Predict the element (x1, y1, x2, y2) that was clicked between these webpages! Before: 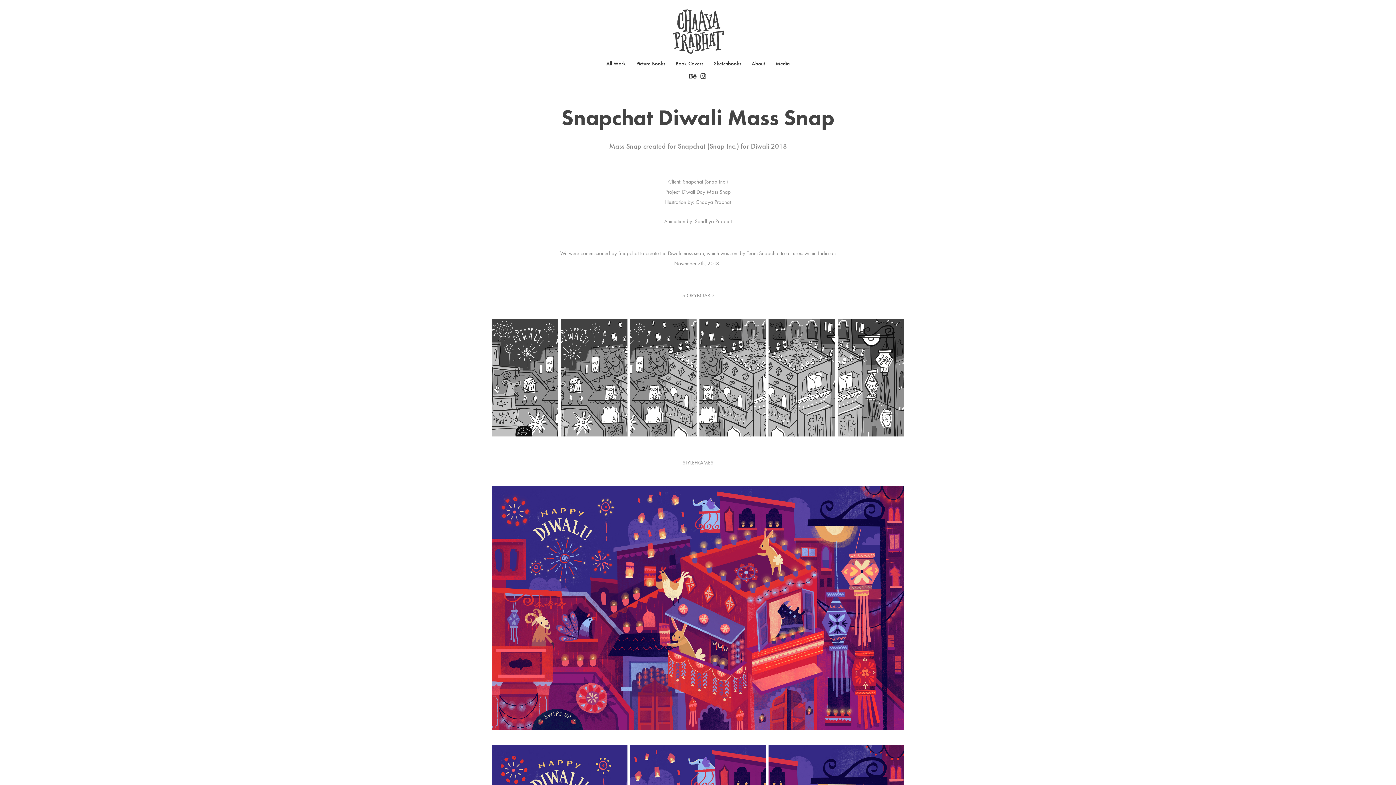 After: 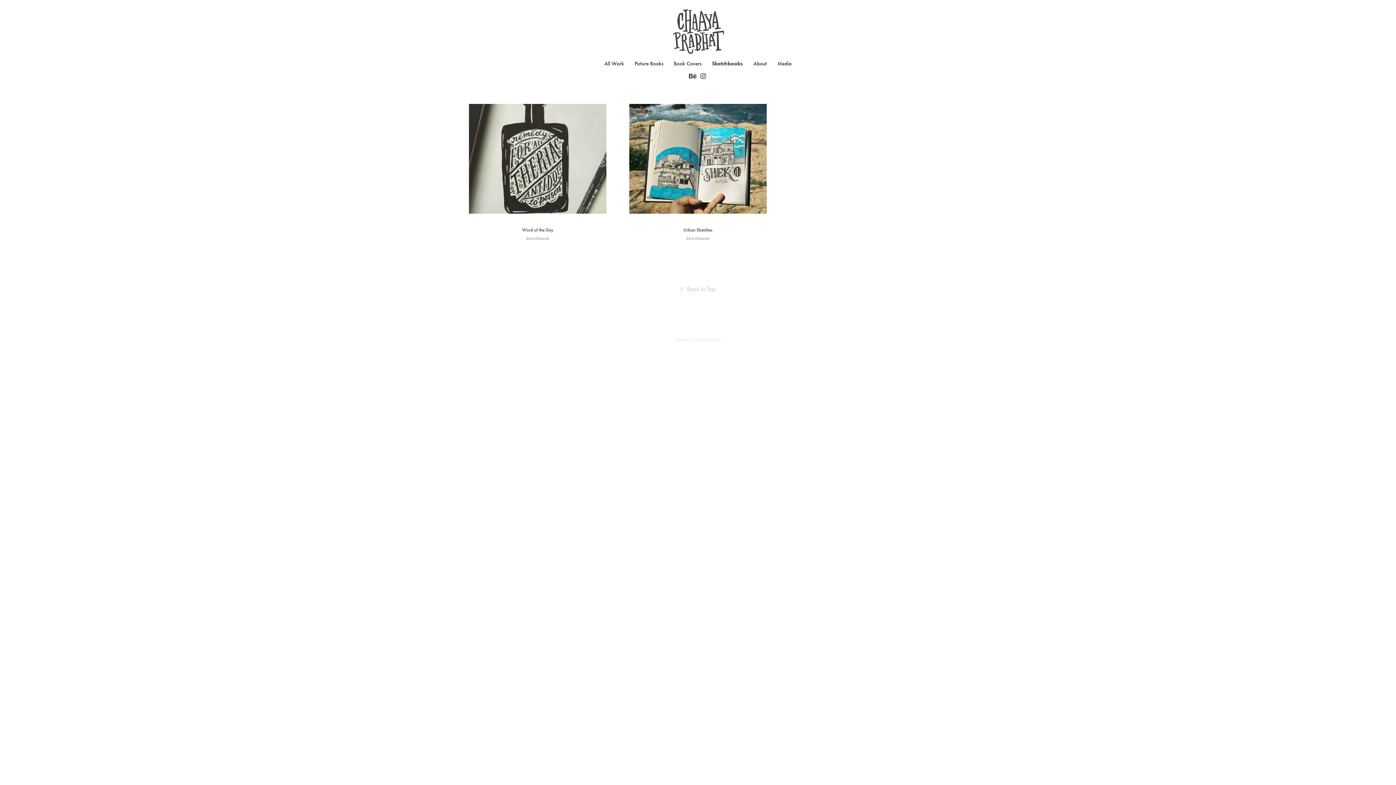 Action: bbox: (714, 60, 741, 66) label: Sketchbooks